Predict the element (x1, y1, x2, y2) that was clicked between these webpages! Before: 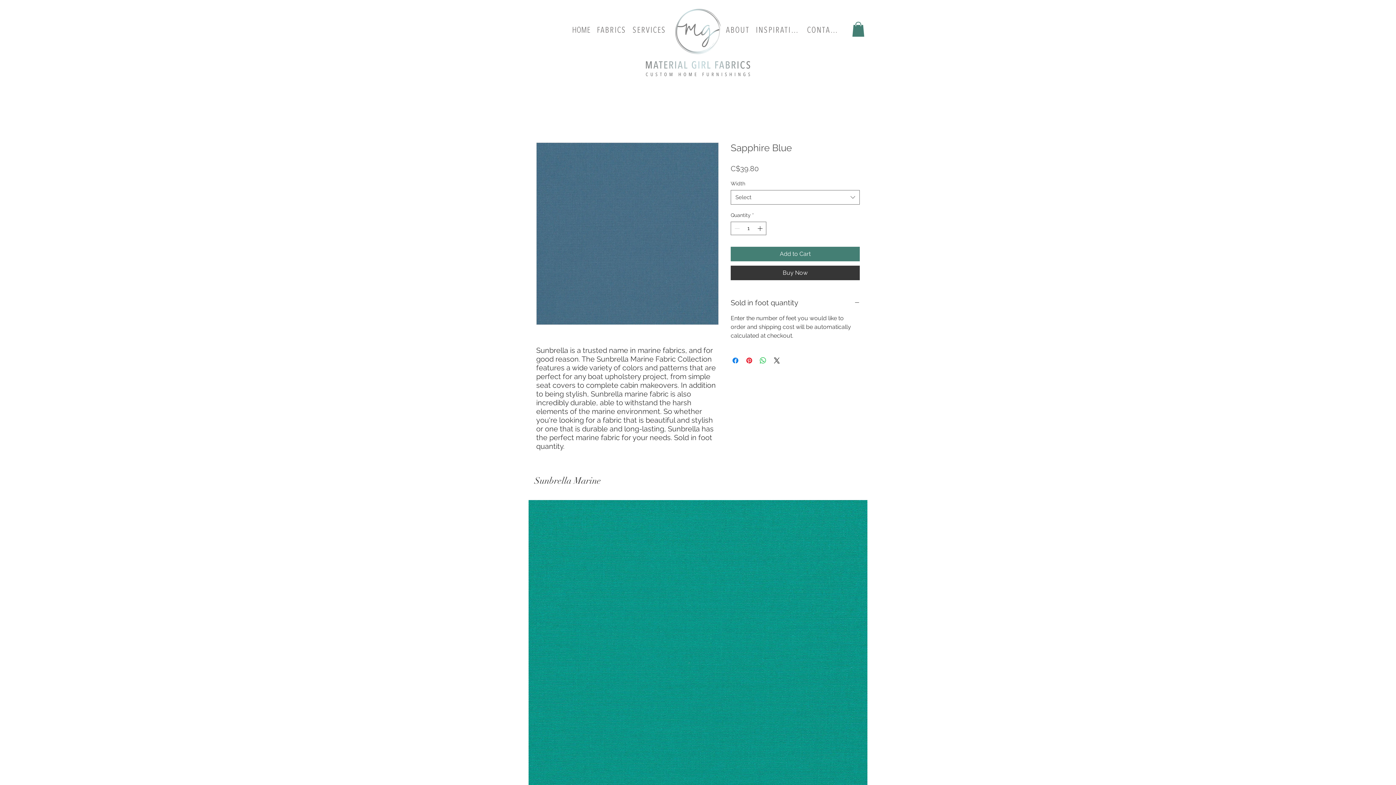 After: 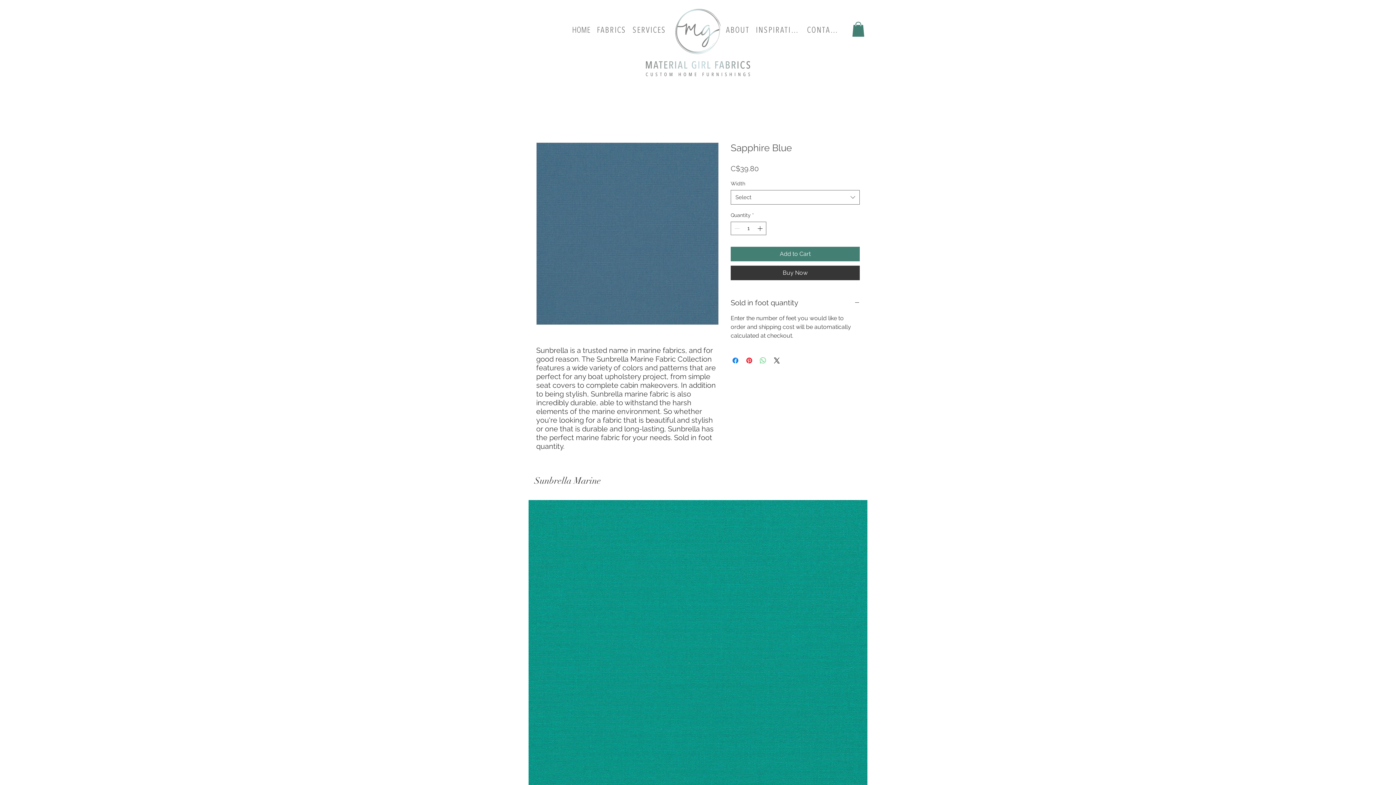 Action: label: Share on WhatsApp bbox: (758, 356, 767, 365)